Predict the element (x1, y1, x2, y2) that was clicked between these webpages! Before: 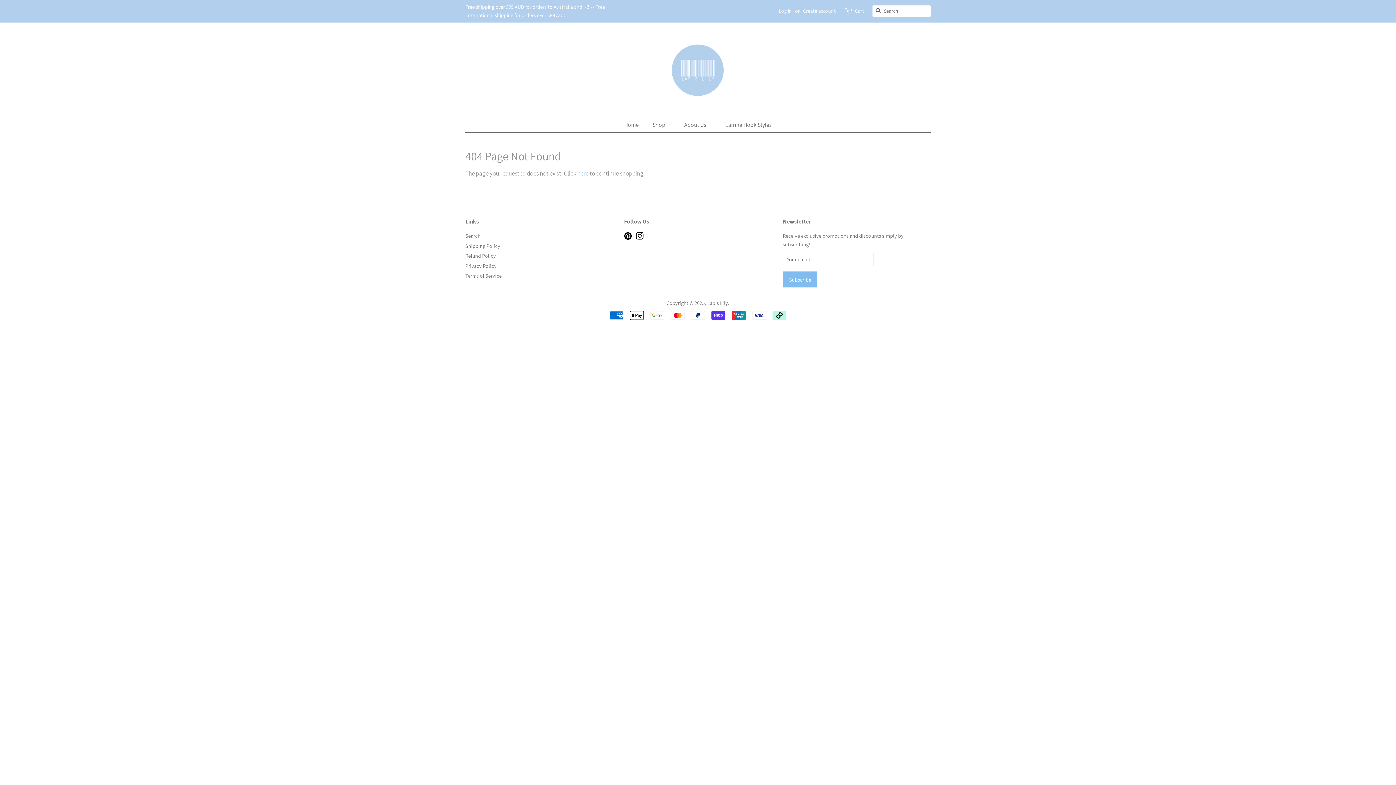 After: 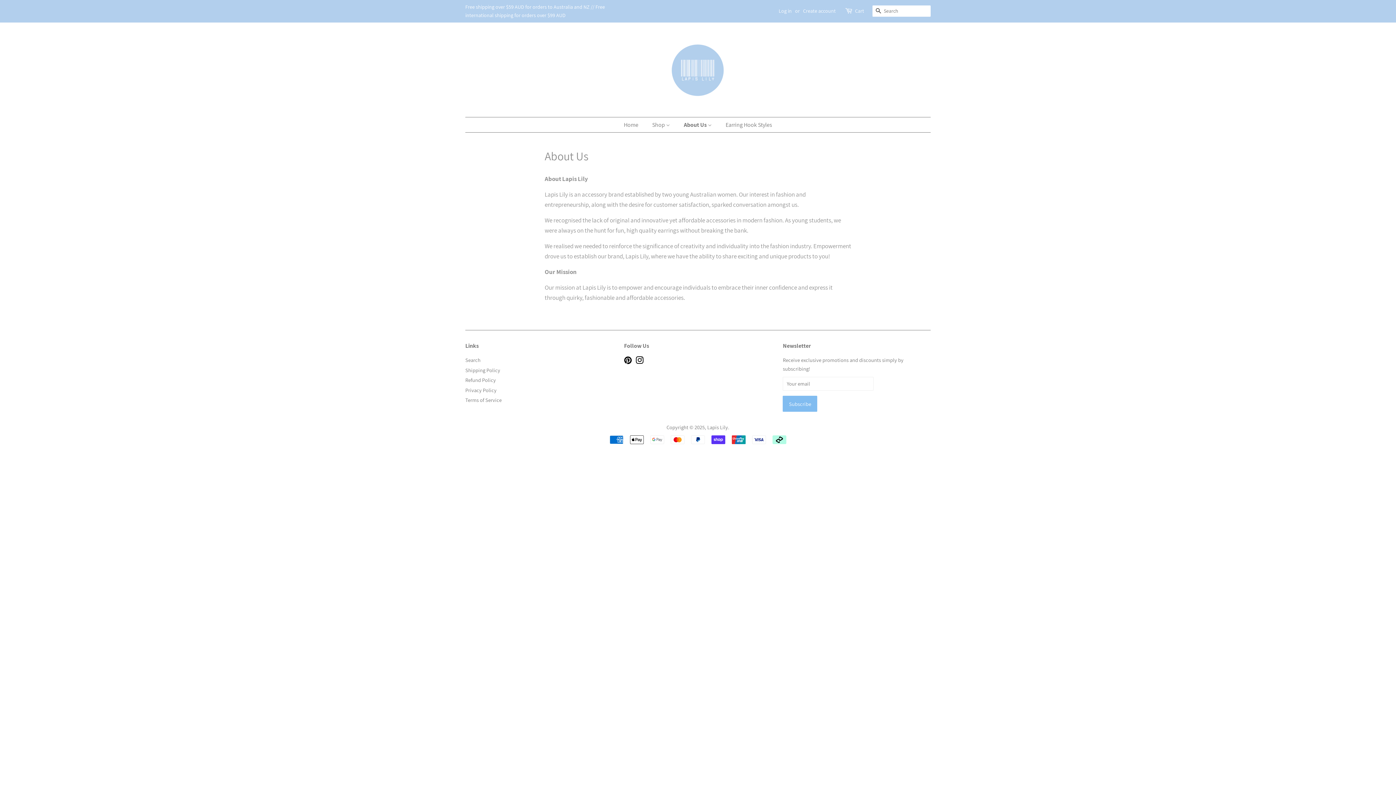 Action: bbox: (678, 117, 718, 132) label: About Us 